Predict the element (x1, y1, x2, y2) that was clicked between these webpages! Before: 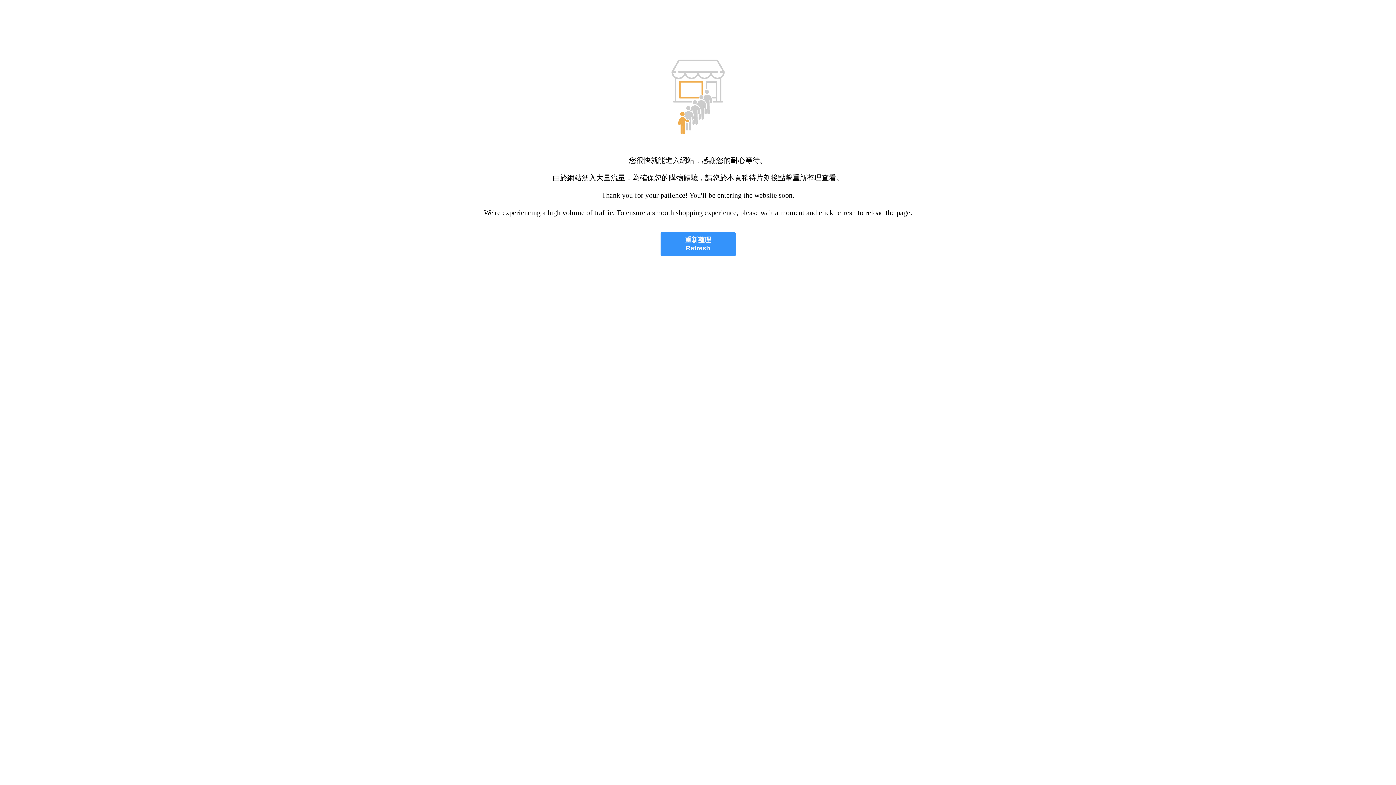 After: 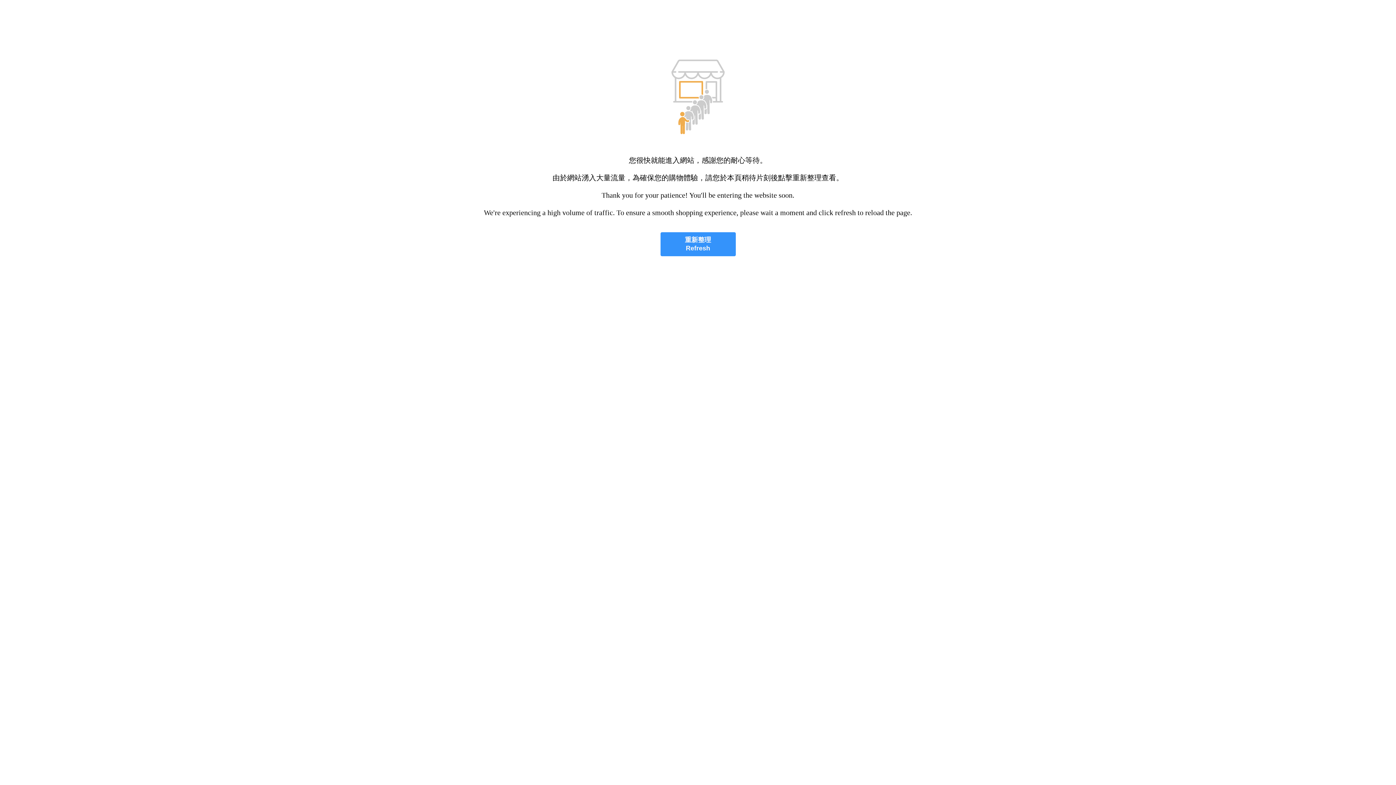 Action: label: 重新整理
Refresh bbox: (660, 232, 735, 256)